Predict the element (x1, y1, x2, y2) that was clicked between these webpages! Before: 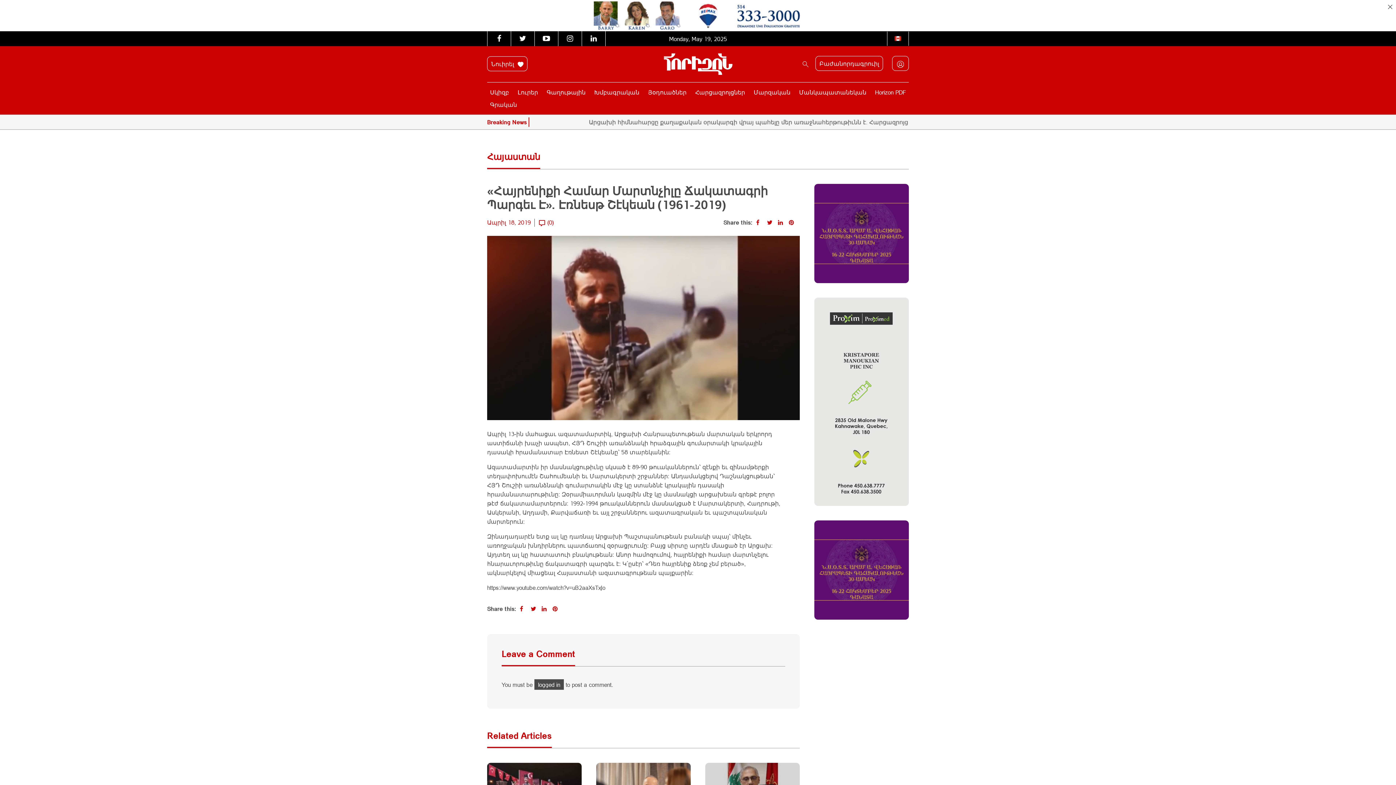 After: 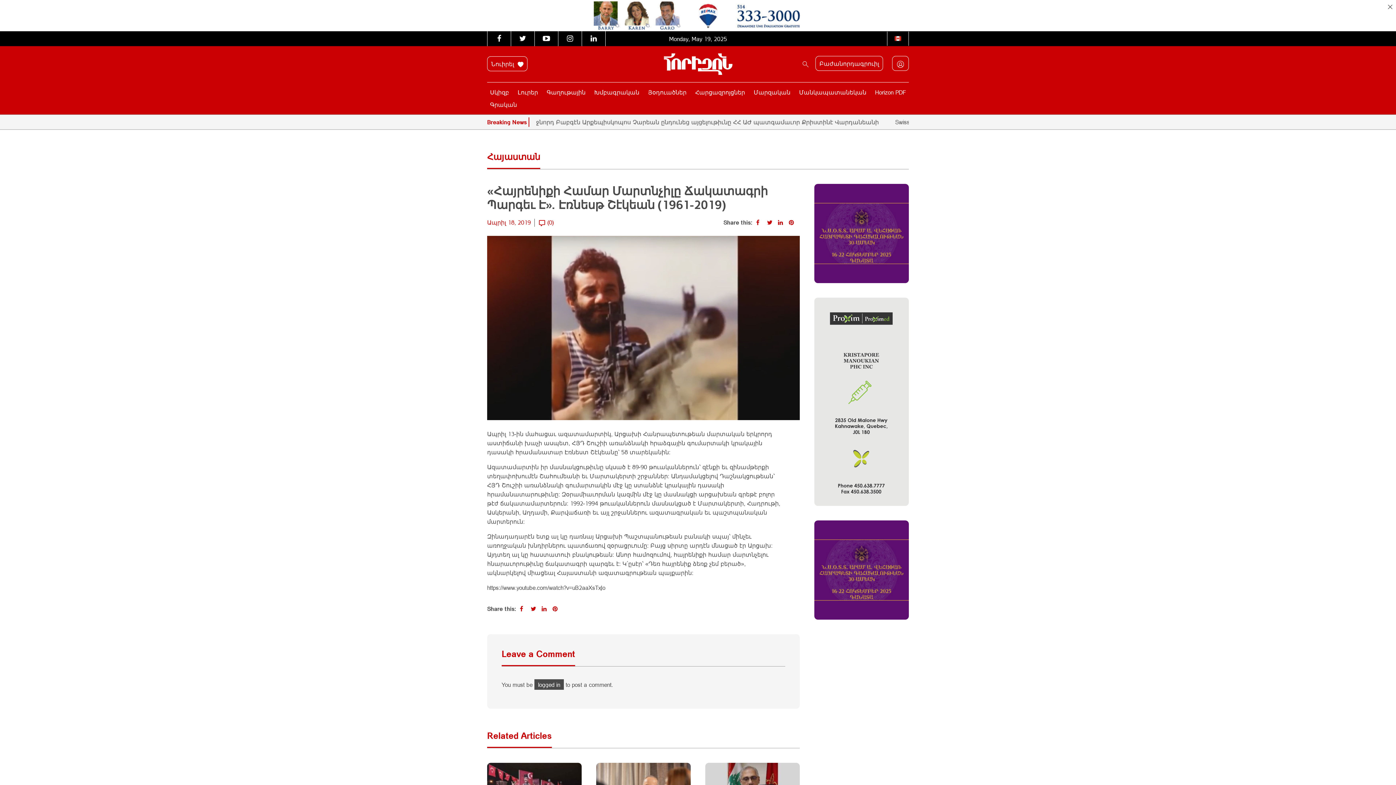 Action: bbox: (541, 605, 549, 612)